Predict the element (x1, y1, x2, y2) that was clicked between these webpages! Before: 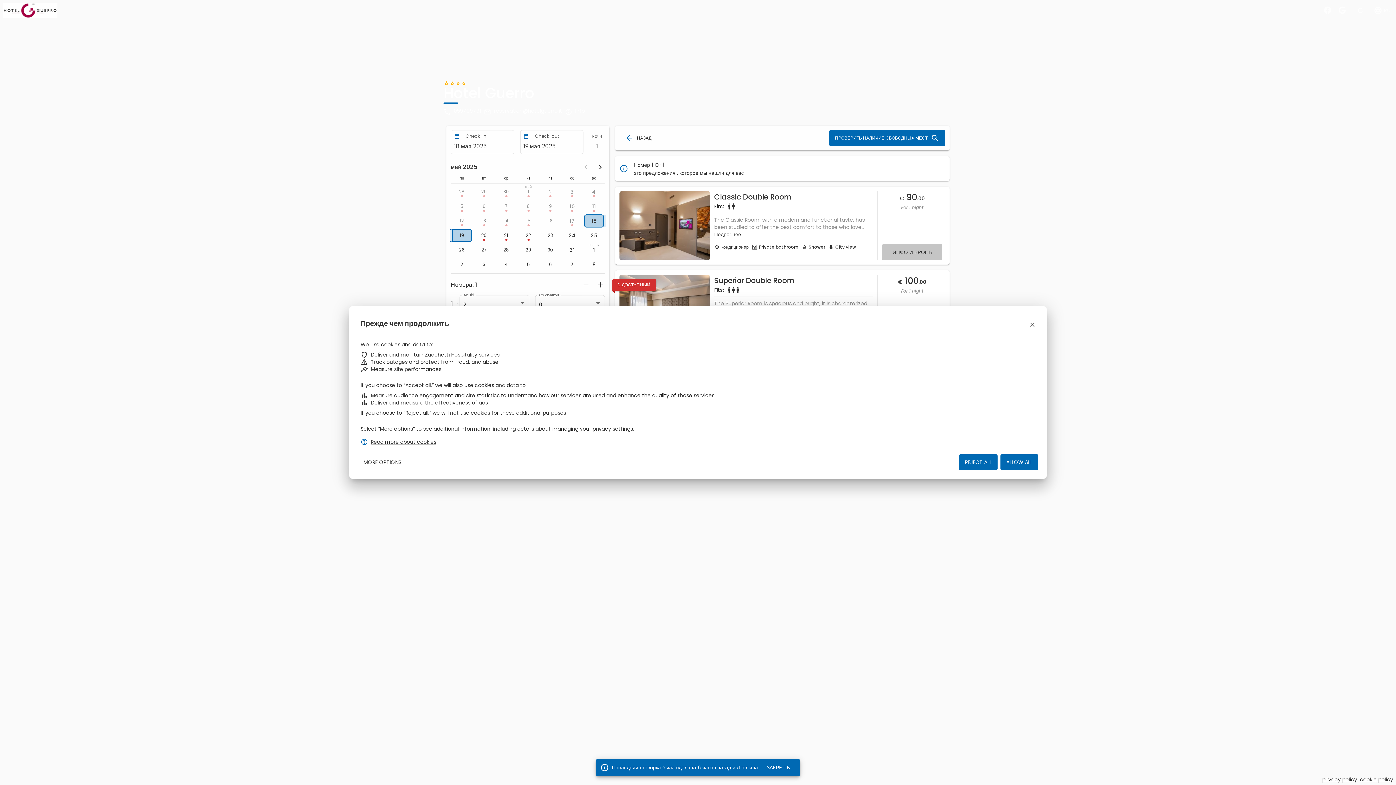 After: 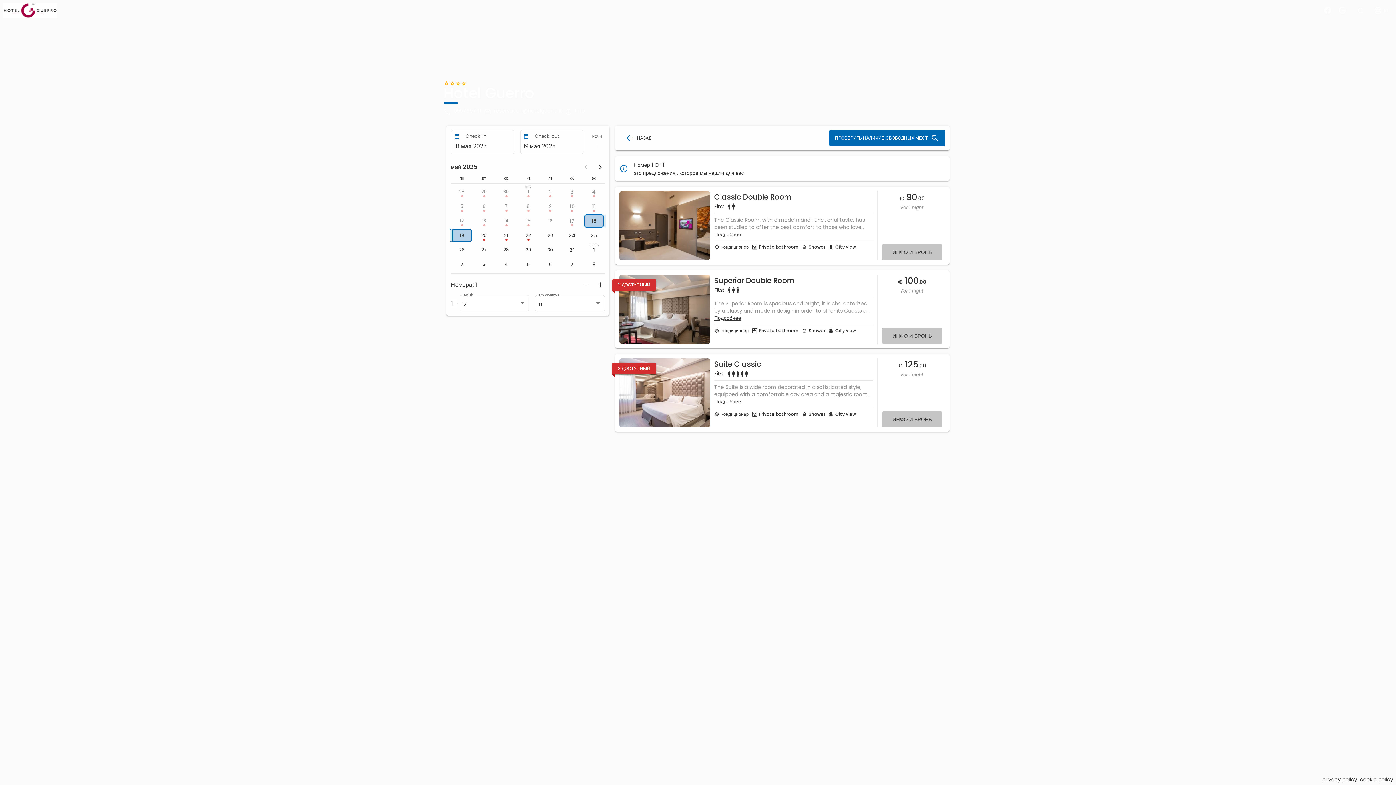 Action: label: REJECT ALL bbox: (959, 454, 997, 470)